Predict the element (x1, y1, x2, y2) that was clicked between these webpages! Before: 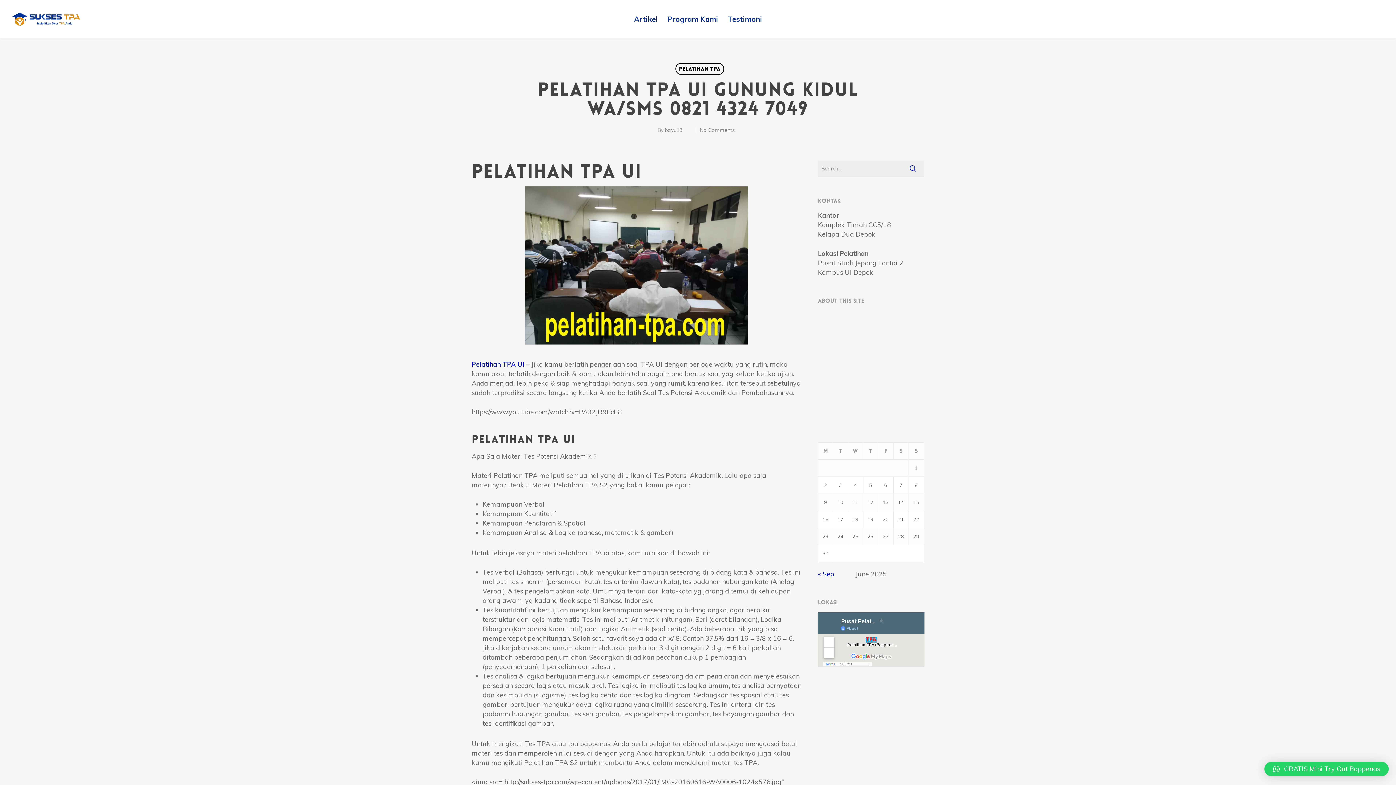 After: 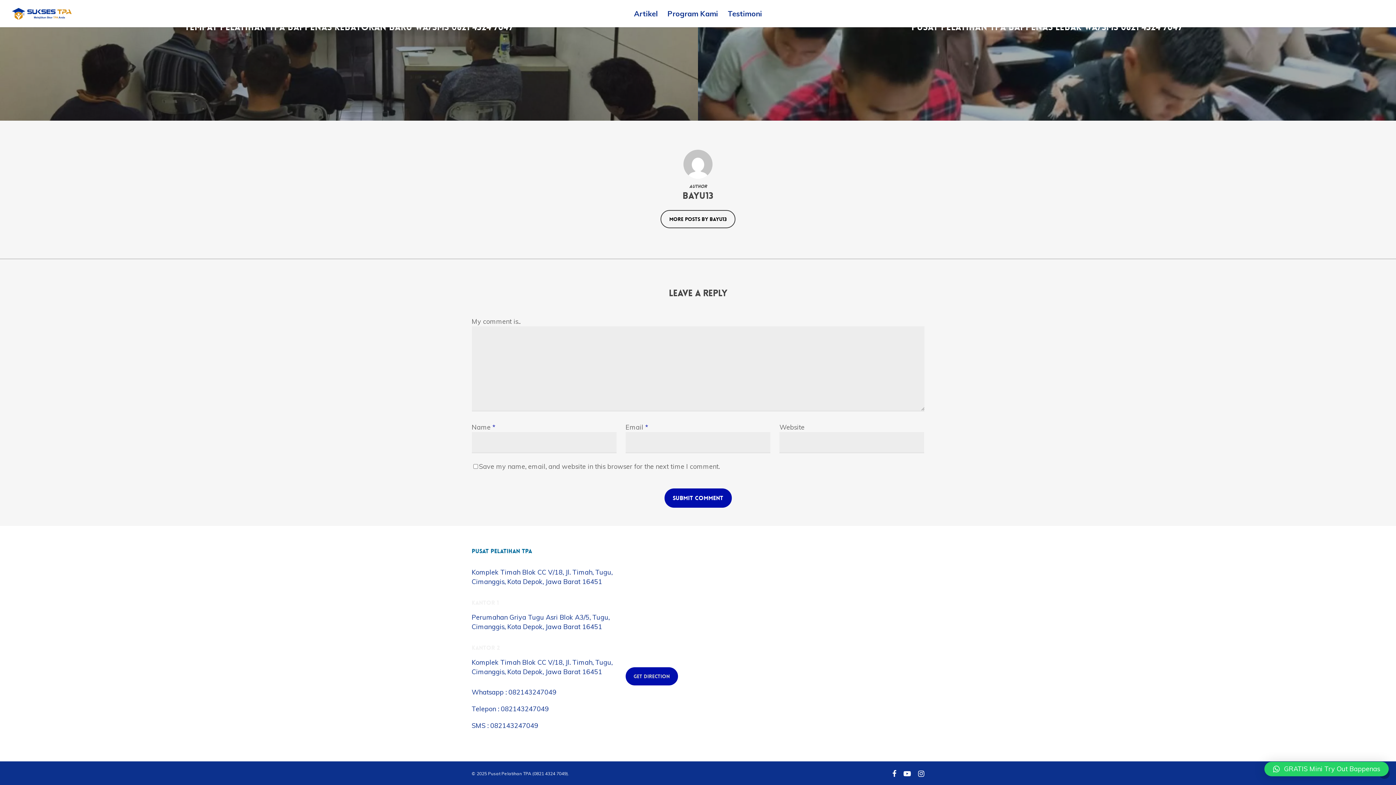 Action: bbox: (700, 126, 734, 133) label: No Comments